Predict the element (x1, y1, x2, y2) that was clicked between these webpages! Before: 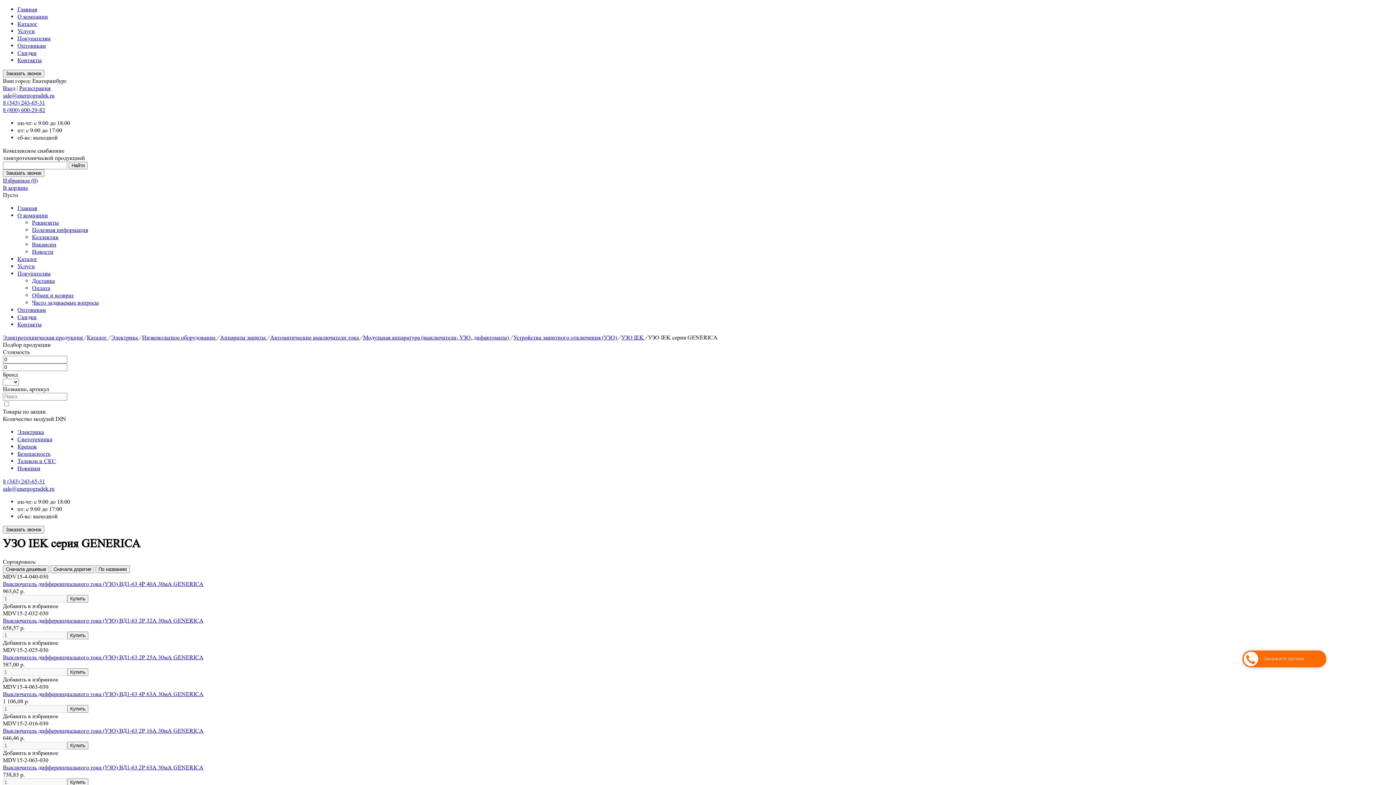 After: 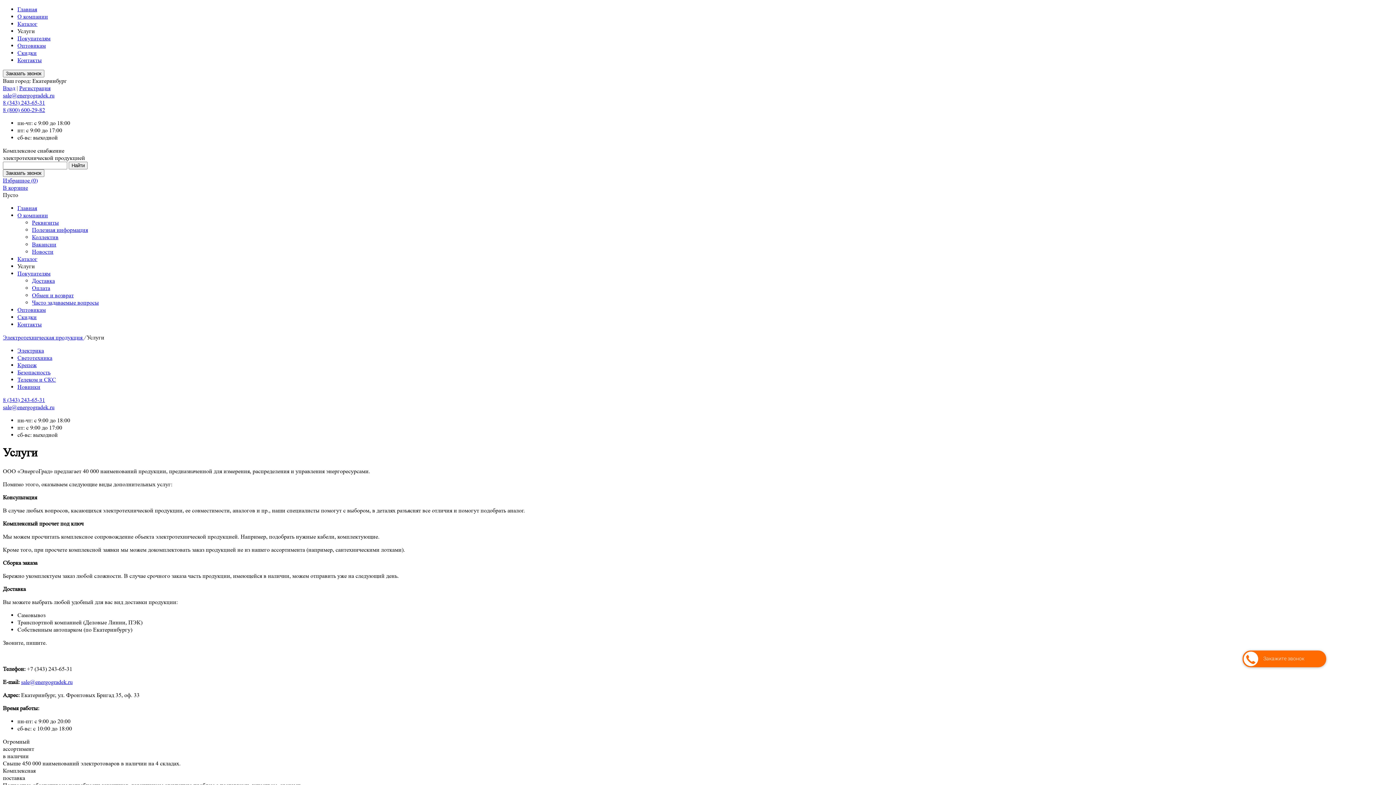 Action: label: Услуги bbox: (17, 27, 34, 34)